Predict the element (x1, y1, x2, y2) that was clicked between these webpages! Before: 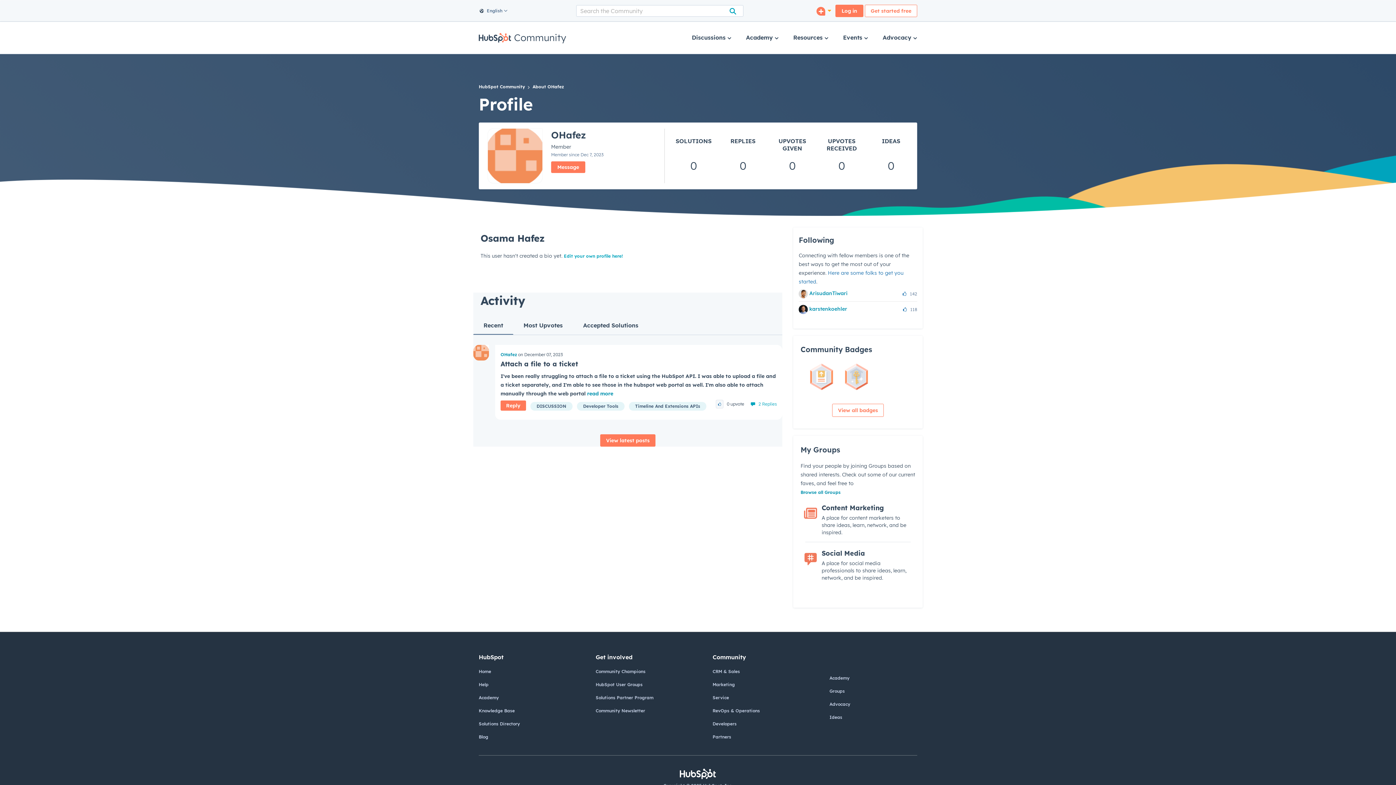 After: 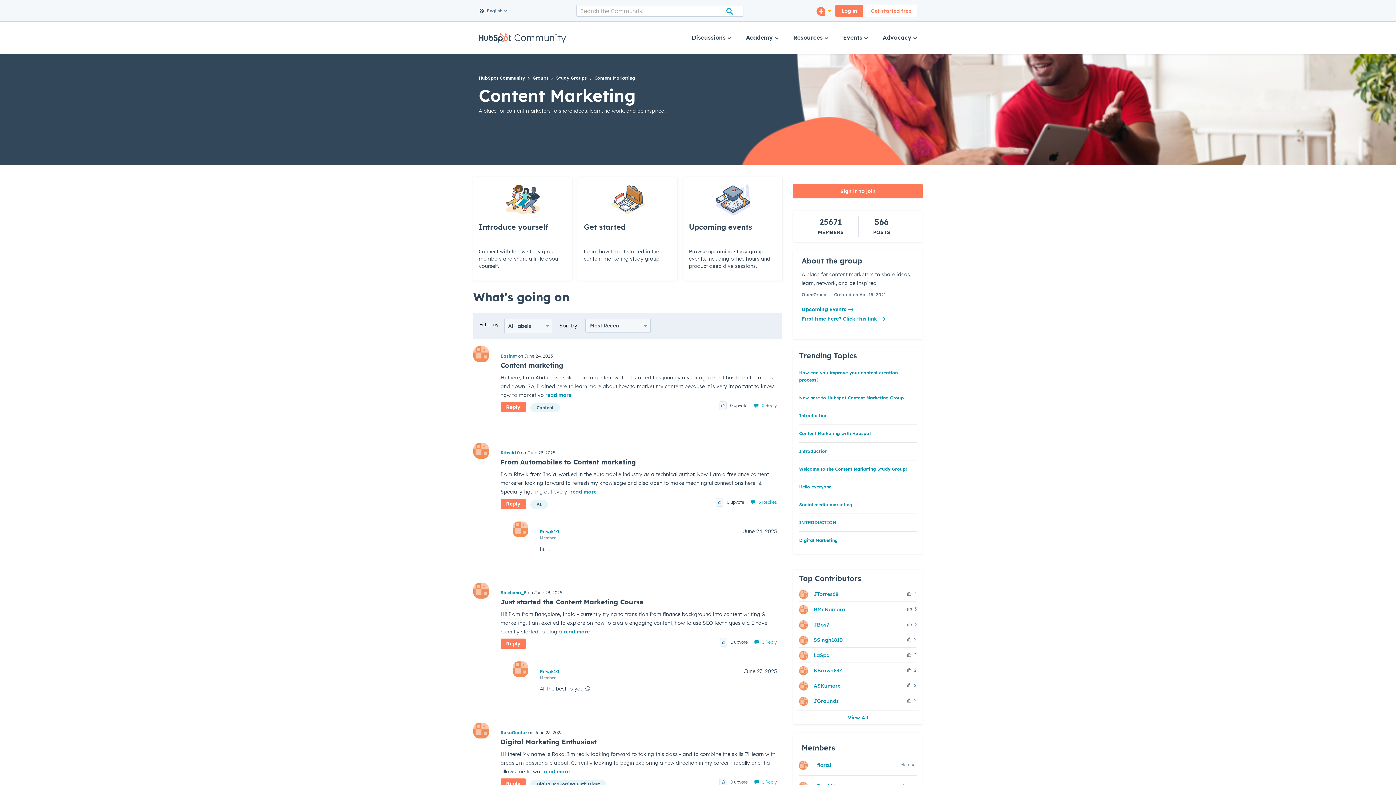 Action: bbox: (821, 505, 884, 512) label: Content Marketing